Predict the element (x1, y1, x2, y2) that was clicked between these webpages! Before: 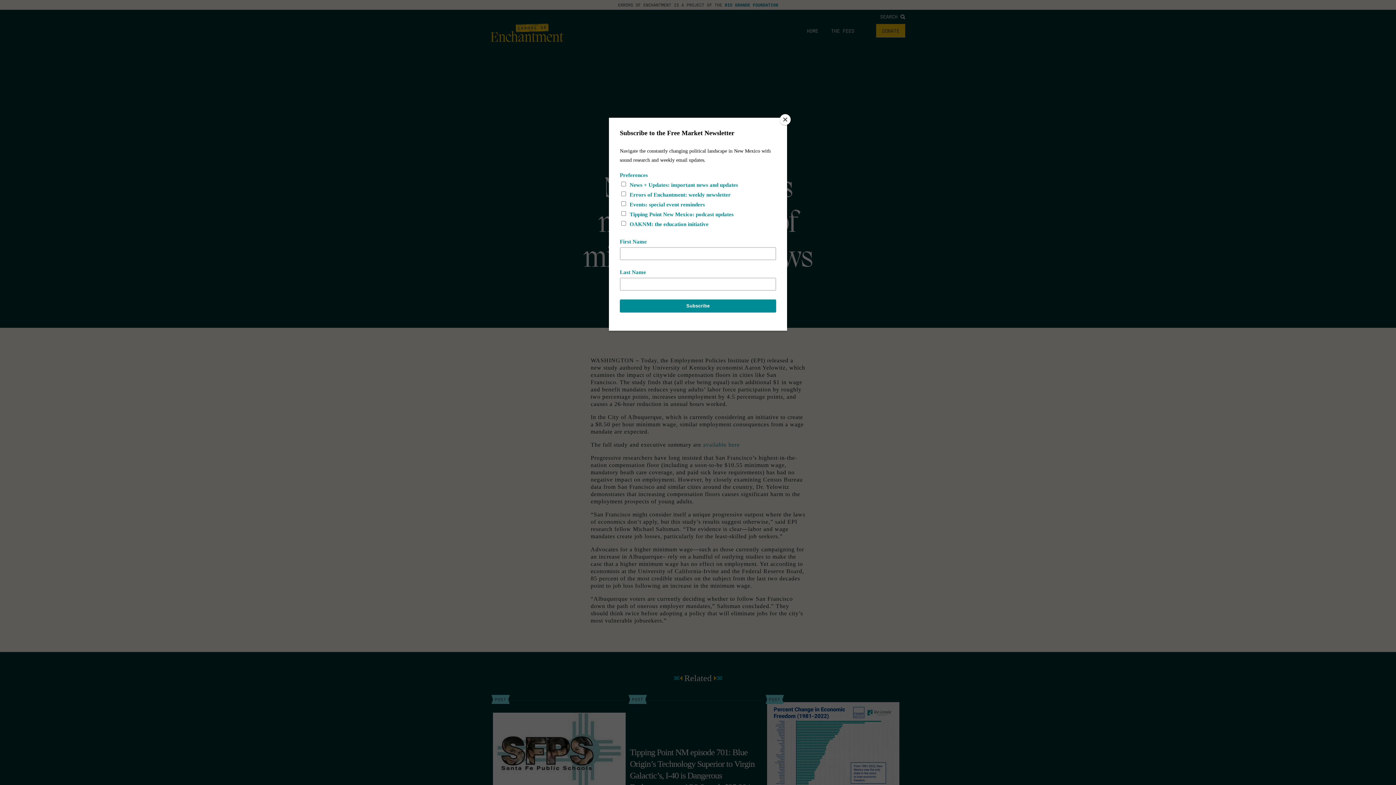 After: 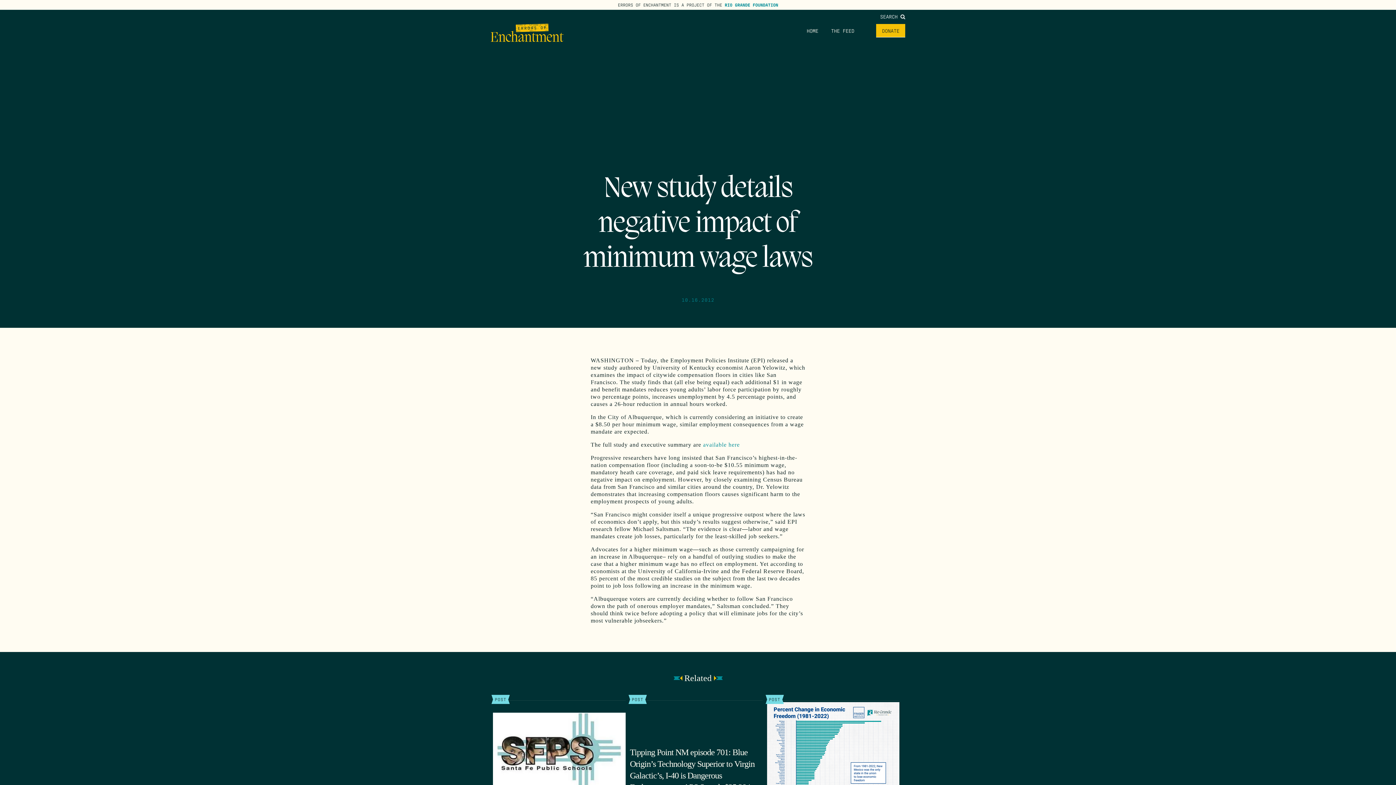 Action: label: Close bbox: (780, 114, 790, 125)